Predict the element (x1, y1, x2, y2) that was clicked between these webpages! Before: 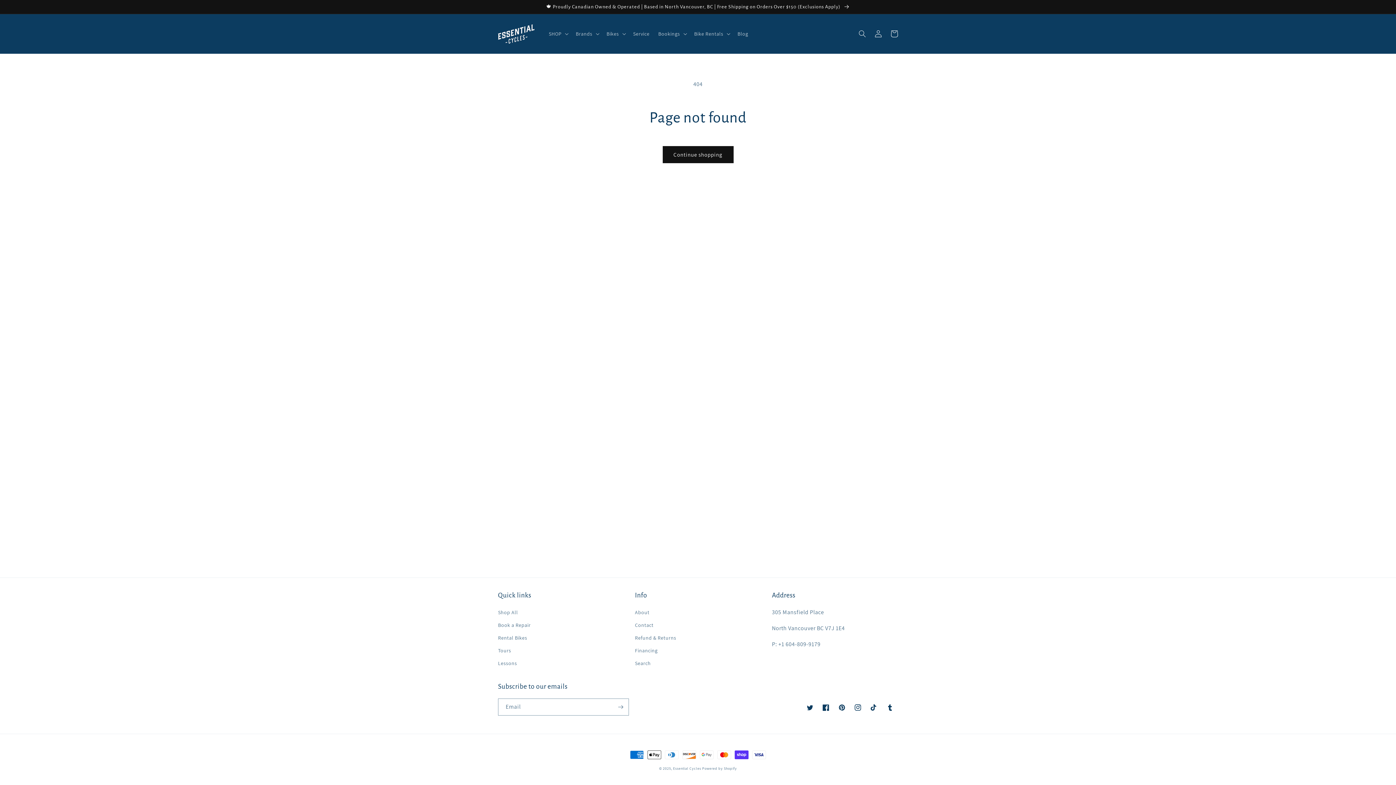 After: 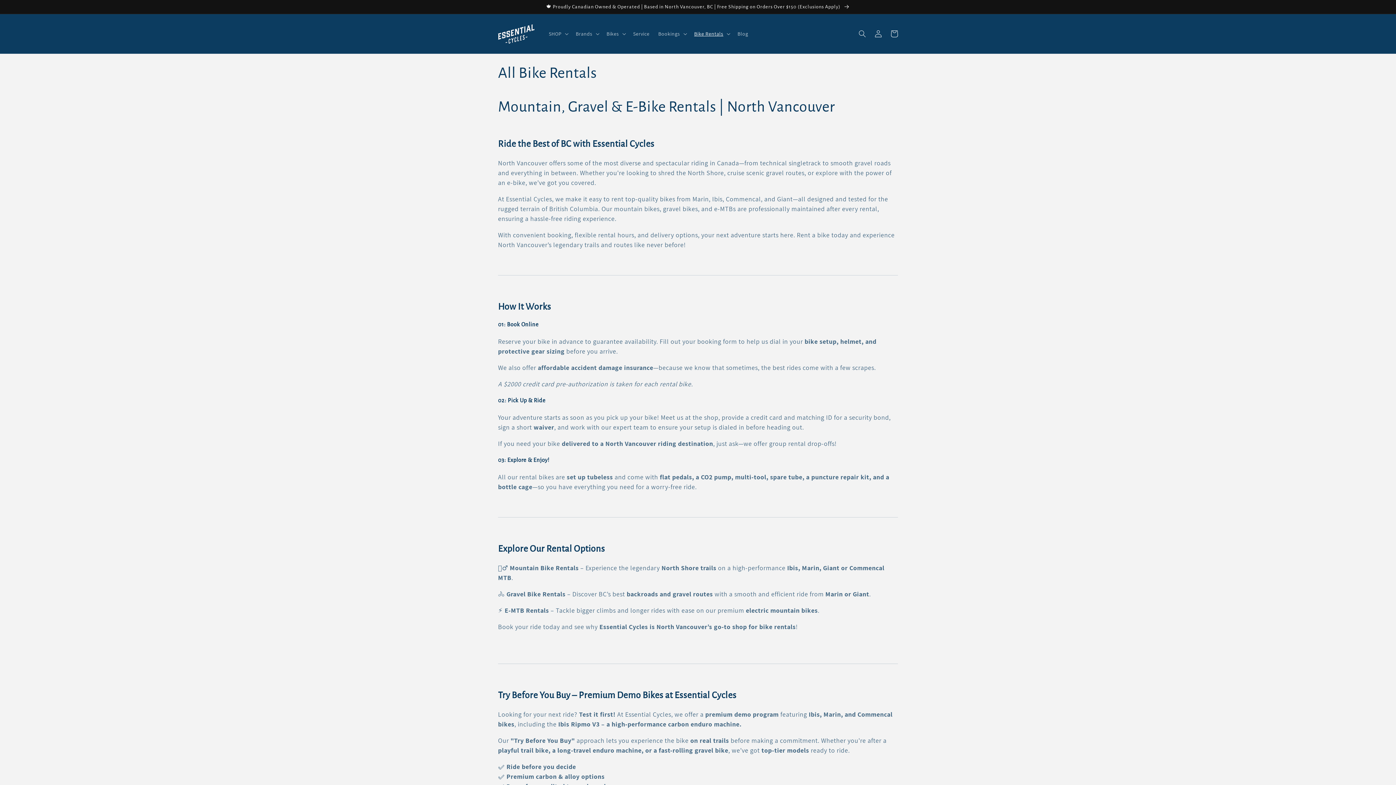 Action: bbox: (498, 632, 527, 644) label: Rental Bikes